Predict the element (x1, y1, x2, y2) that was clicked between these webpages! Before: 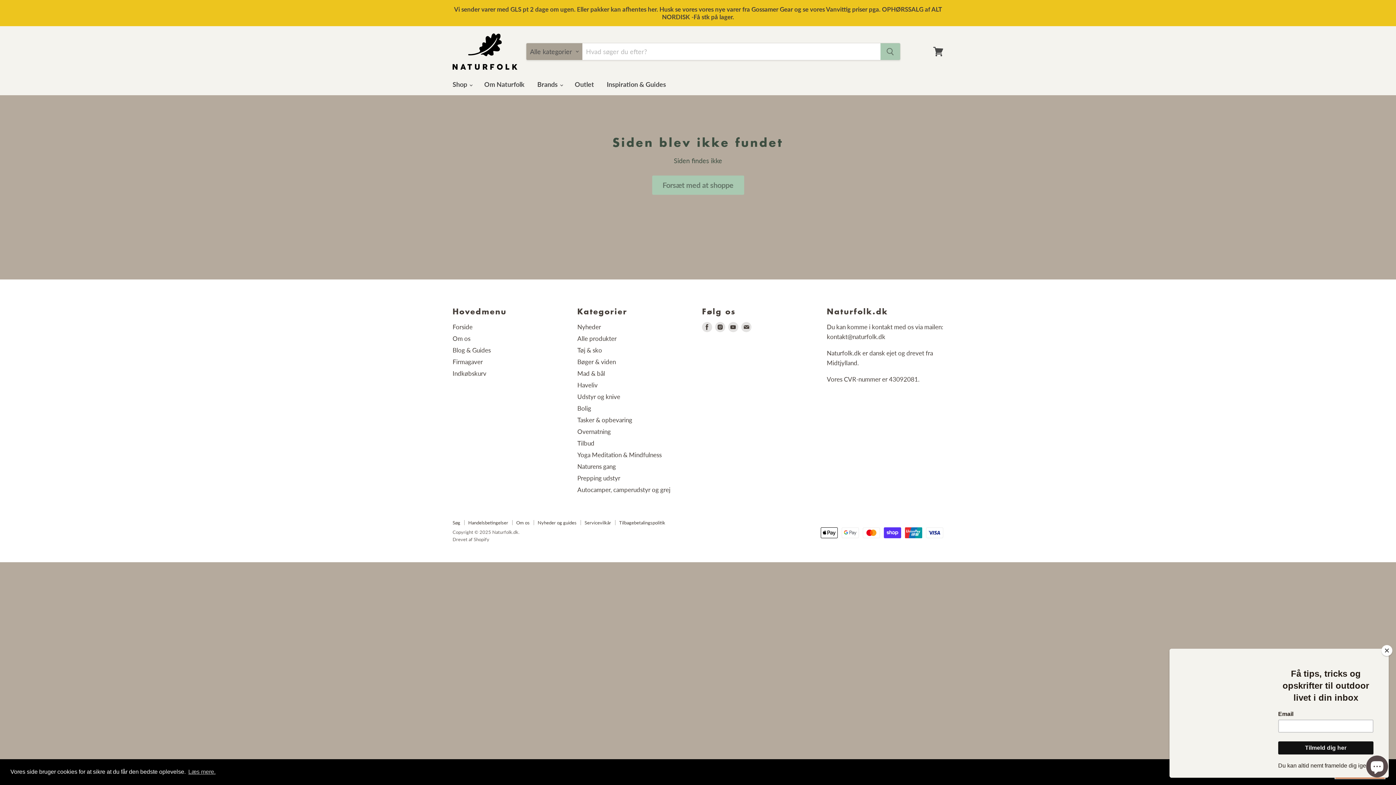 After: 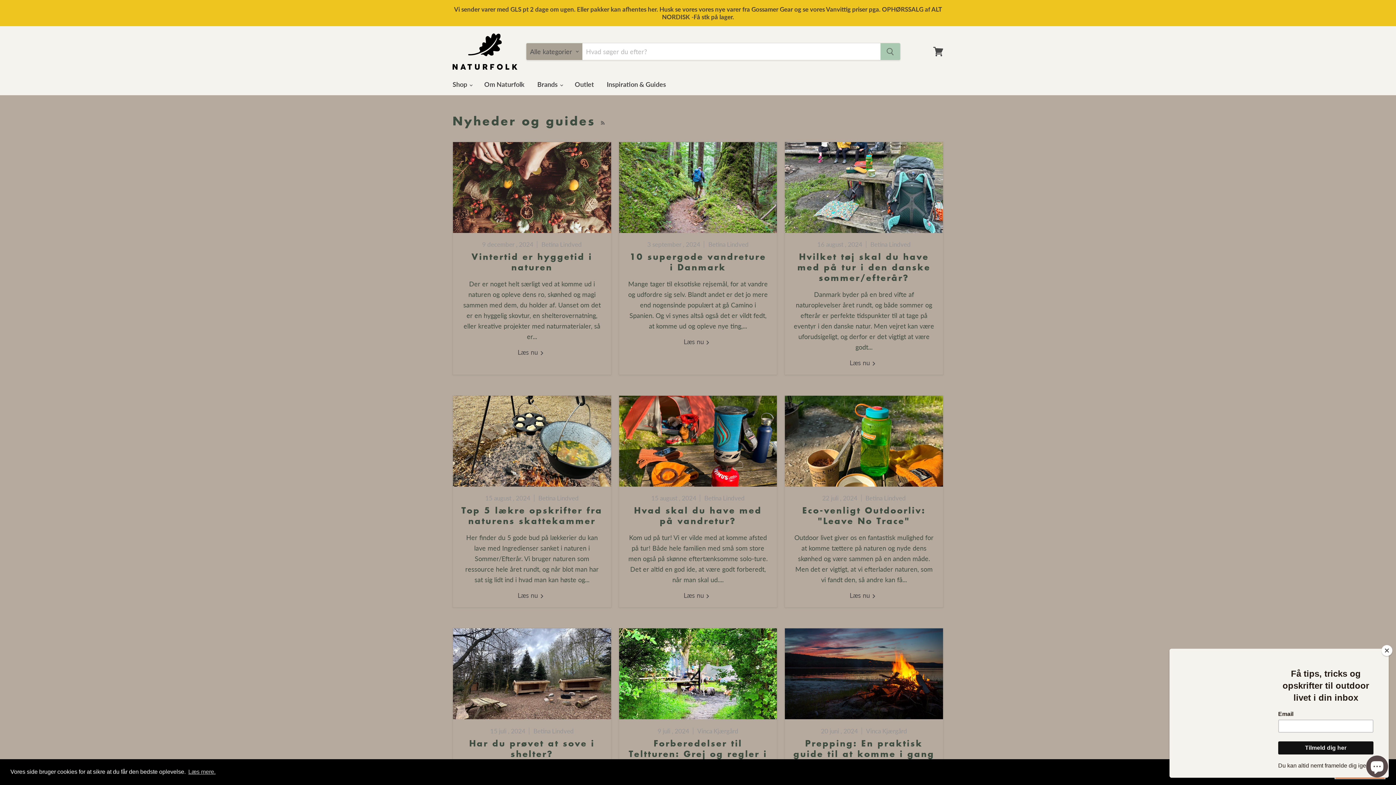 Action: label: Blog & Guides bbox: (452, 346, 490, 354)